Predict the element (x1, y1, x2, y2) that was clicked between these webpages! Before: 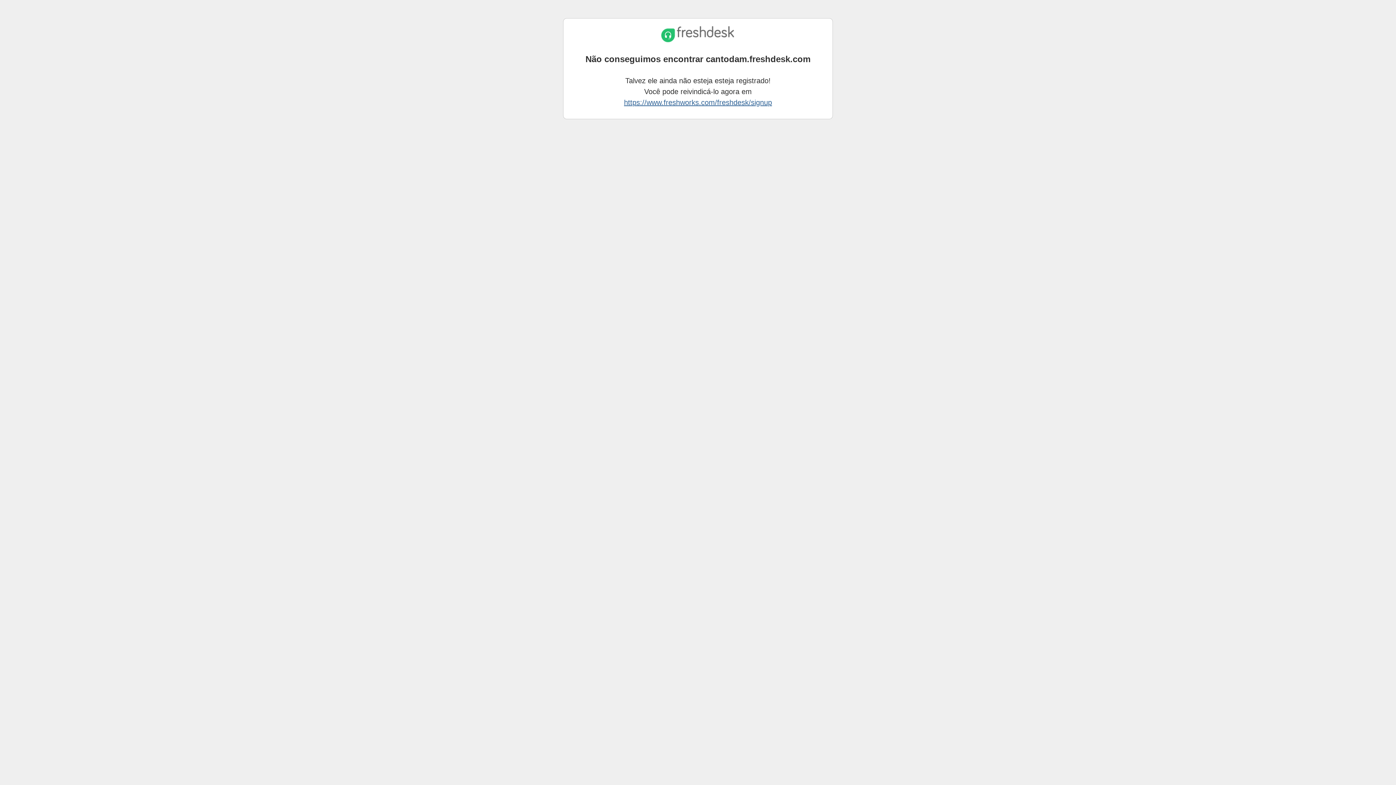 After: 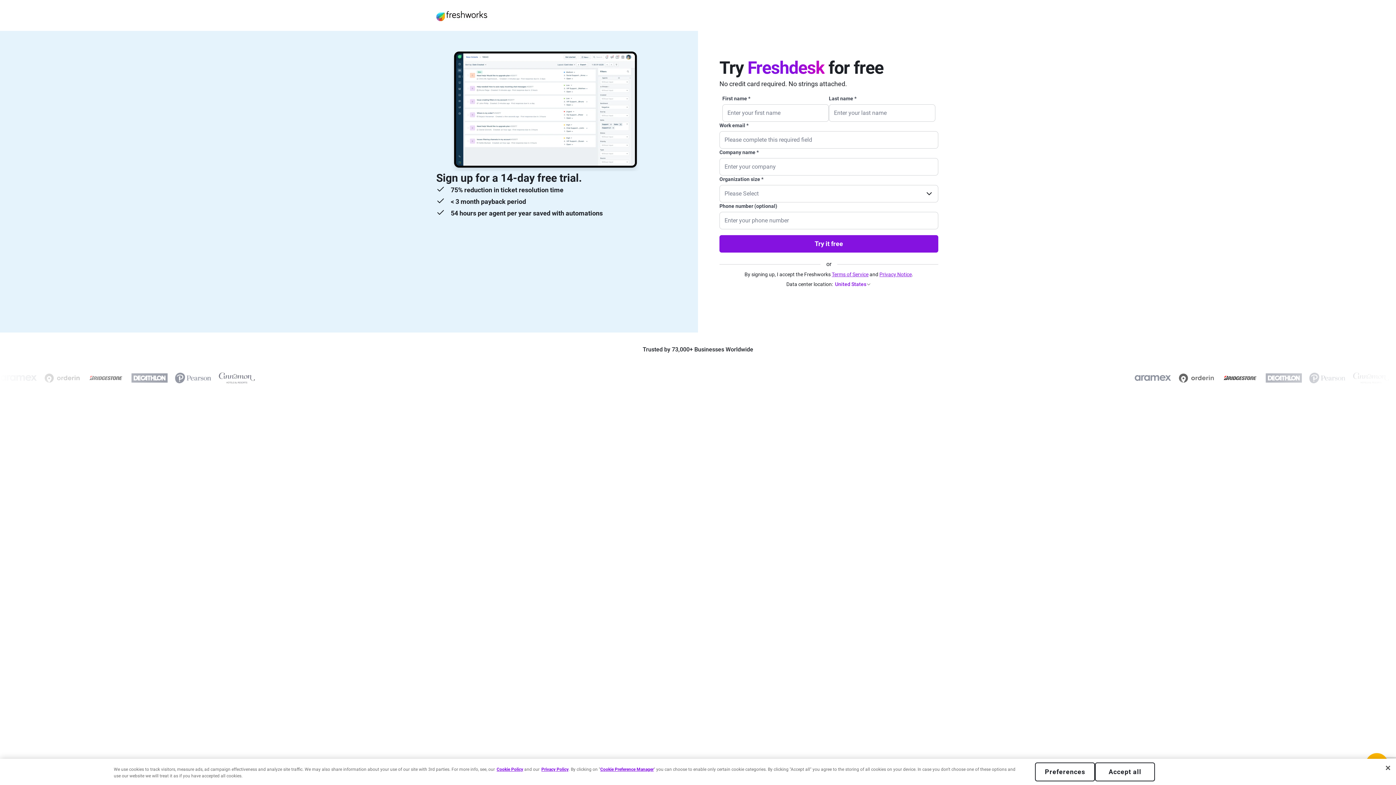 Action: label: https://www.freshworks.com/freshdesk/signup bbox: (624, 98, 772, 106)